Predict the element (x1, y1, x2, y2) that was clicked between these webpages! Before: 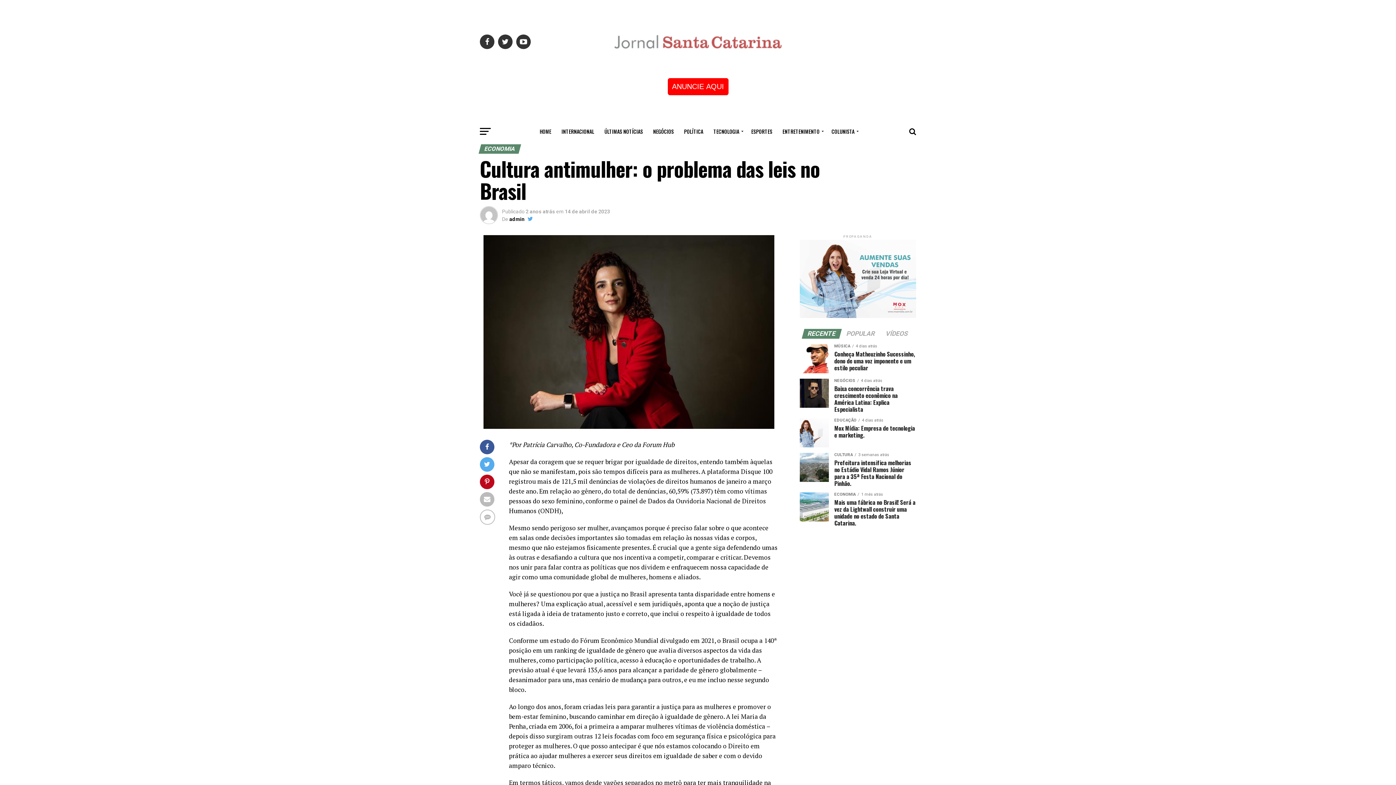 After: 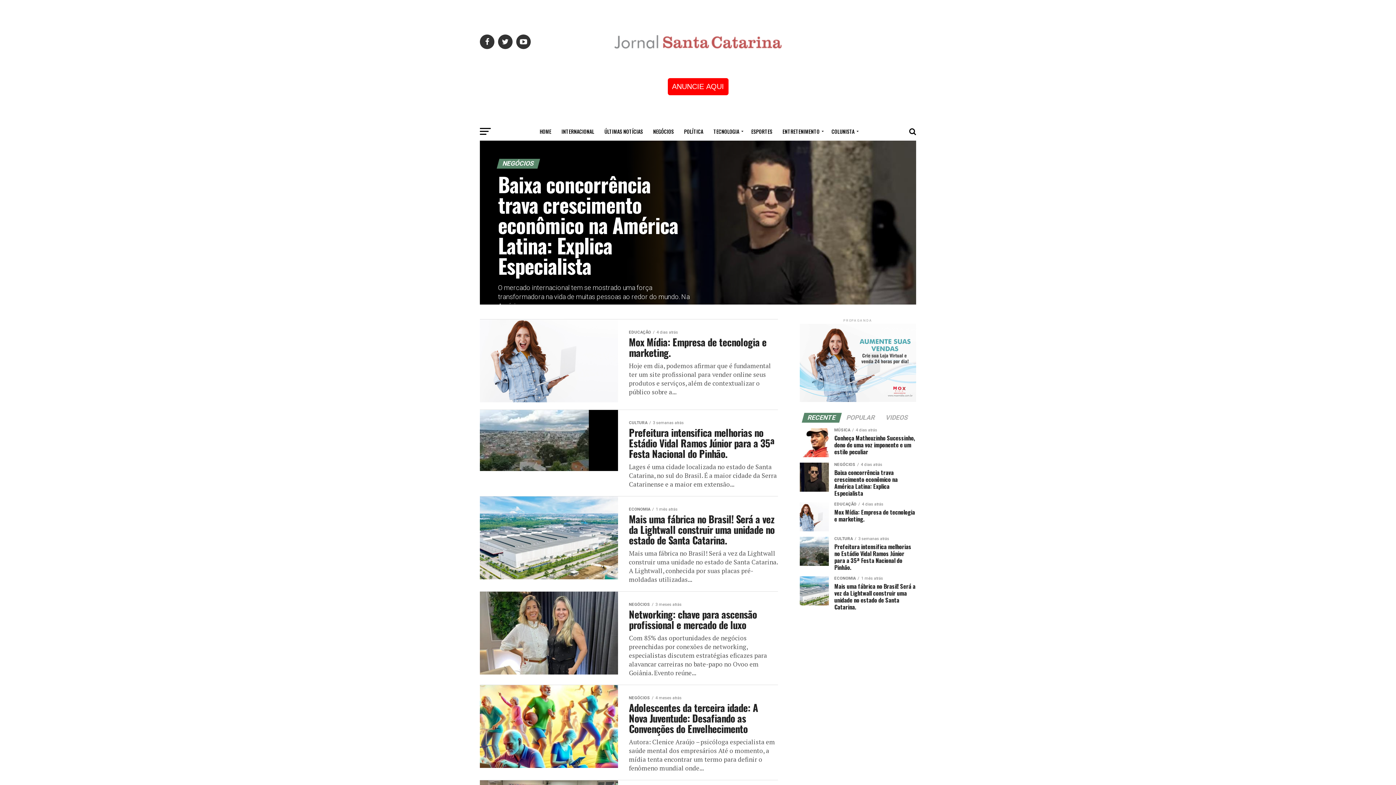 Action: bbox: (648, 122, 678, 140) label: NEGÓCIOS